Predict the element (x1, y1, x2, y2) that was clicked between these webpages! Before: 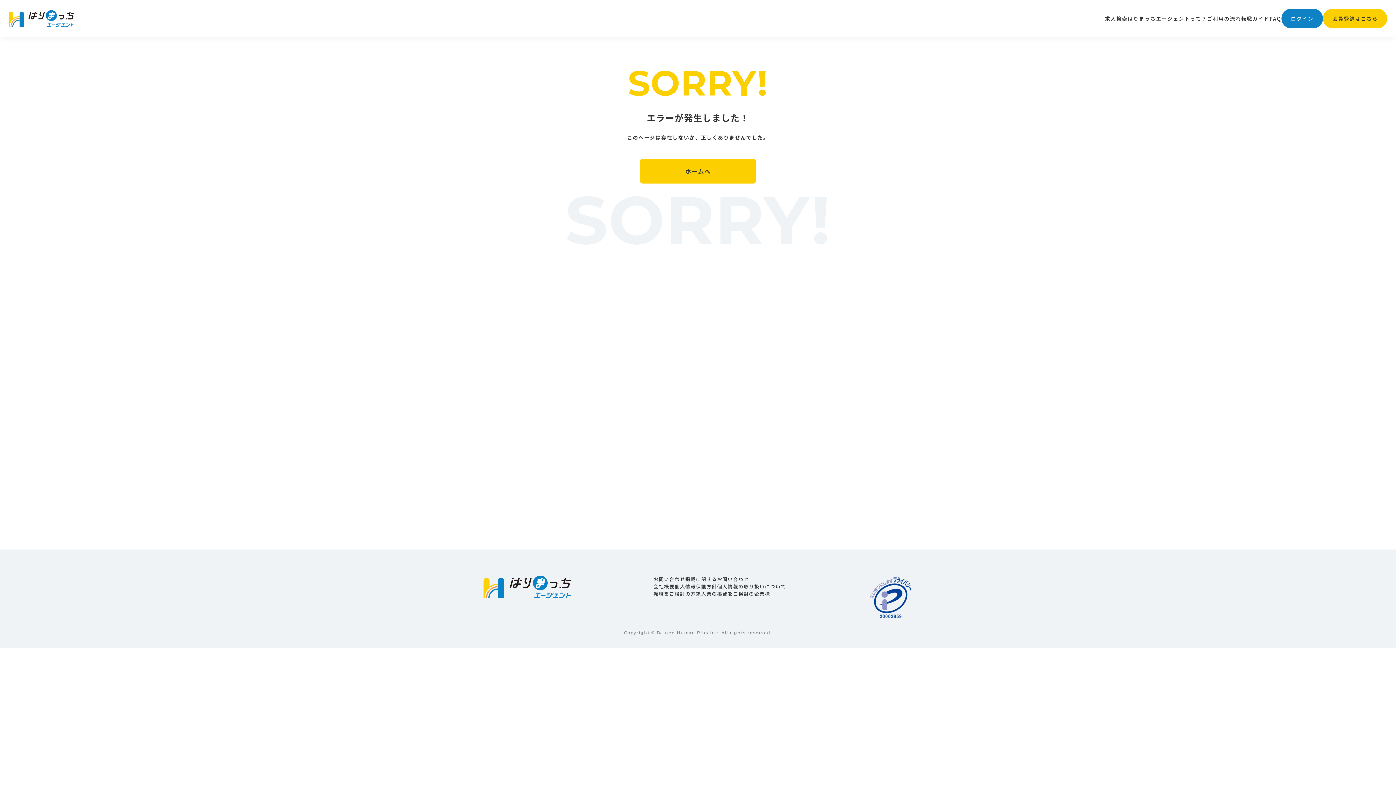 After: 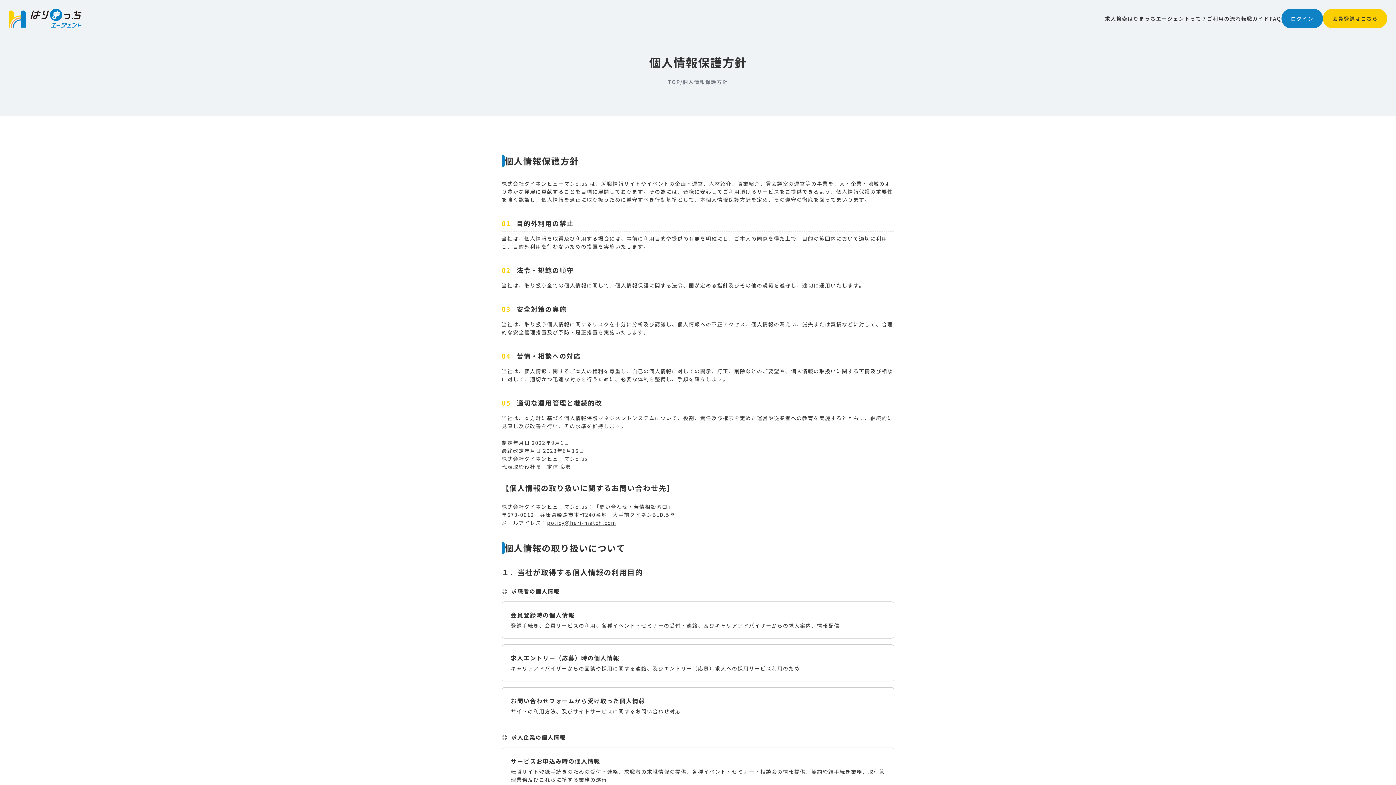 Action: bbox: (674, 583, 717, 590) label: 個人情報保護方針